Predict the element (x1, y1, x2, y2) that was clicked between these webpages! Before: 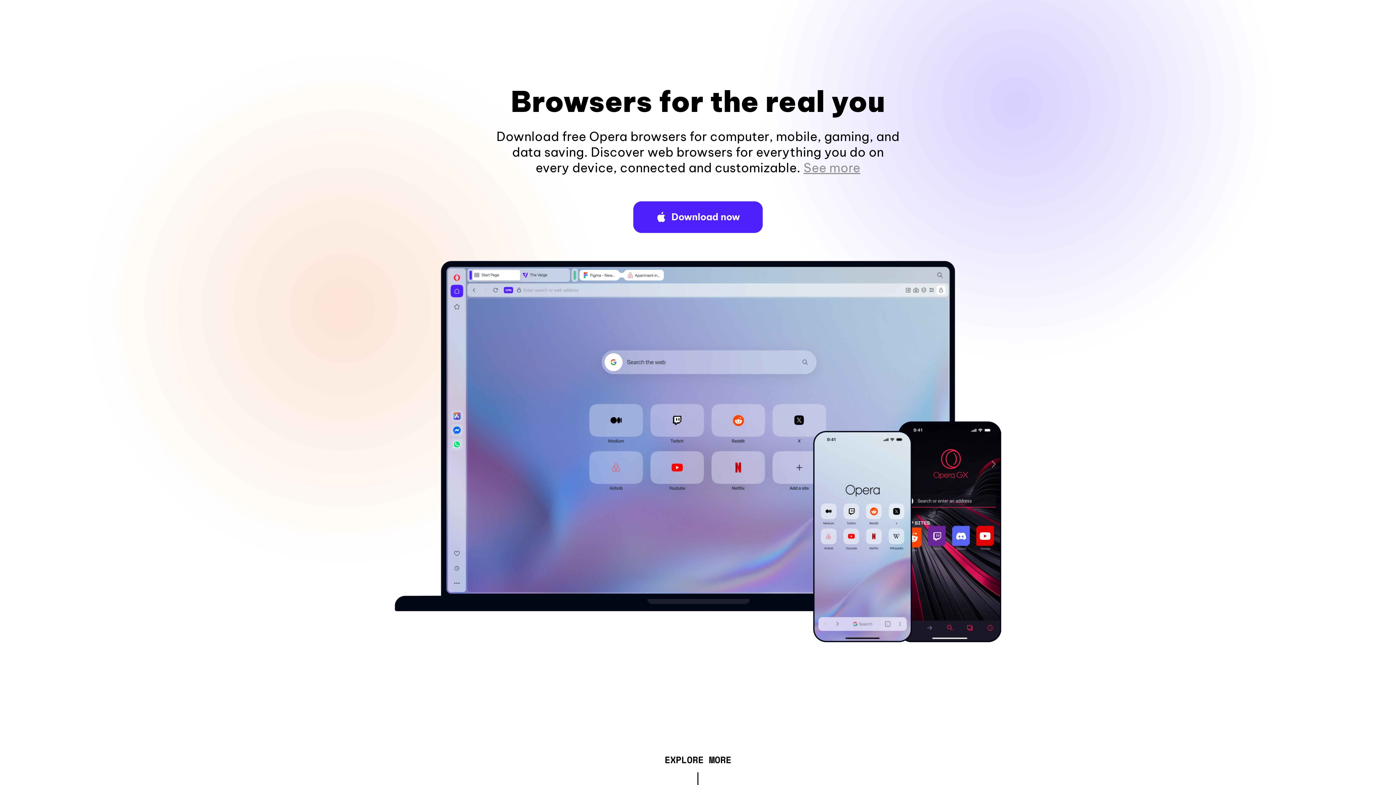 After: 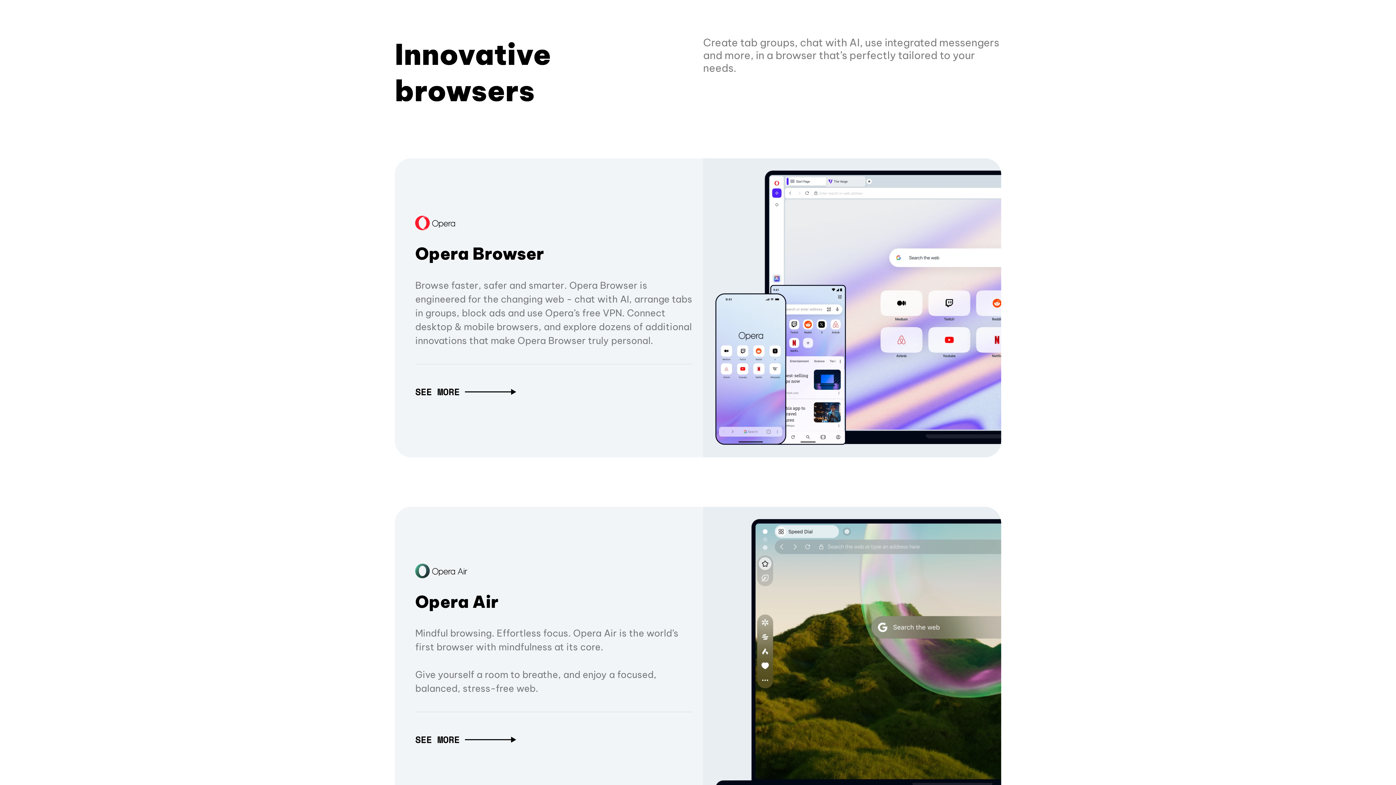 Action: label: EXPLORE MORE bbox: (664, 757, 731, 765)